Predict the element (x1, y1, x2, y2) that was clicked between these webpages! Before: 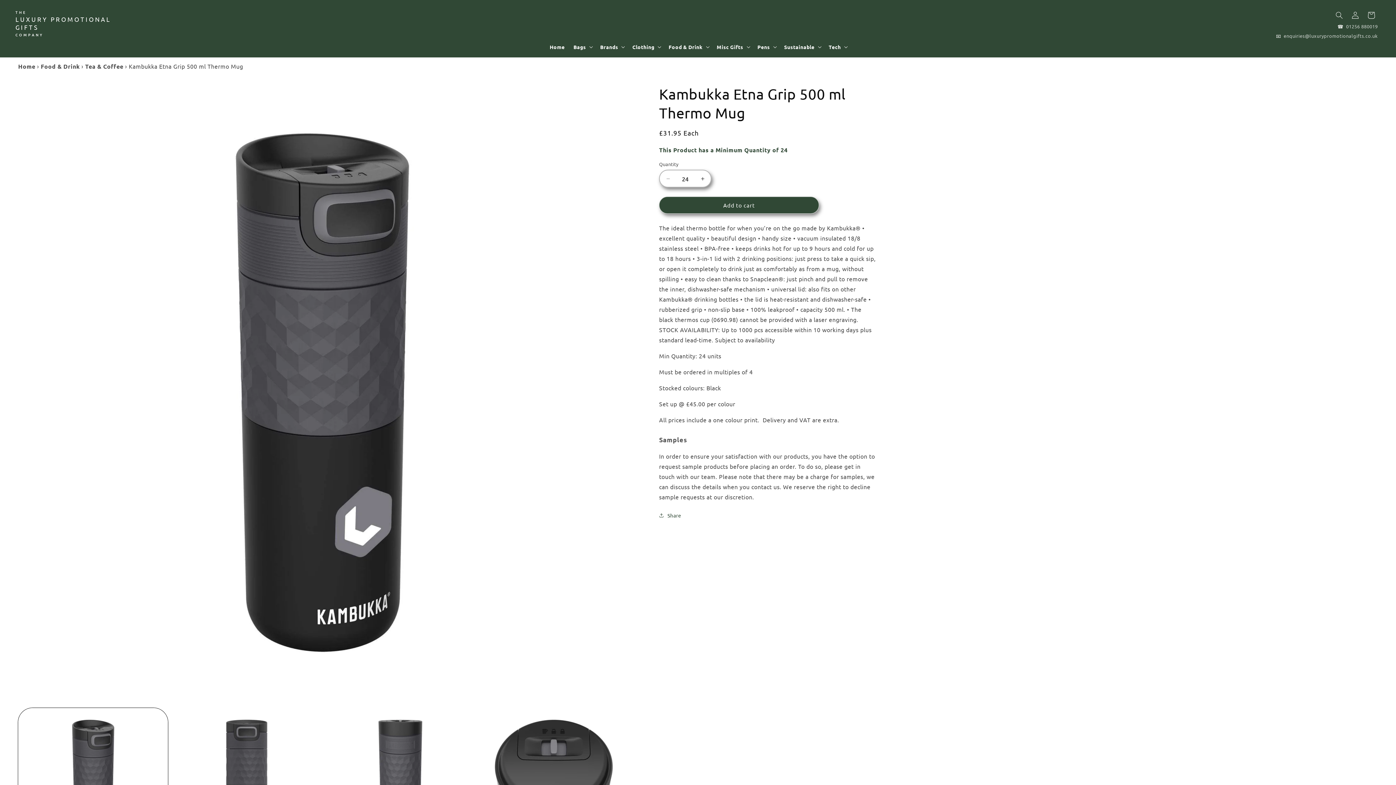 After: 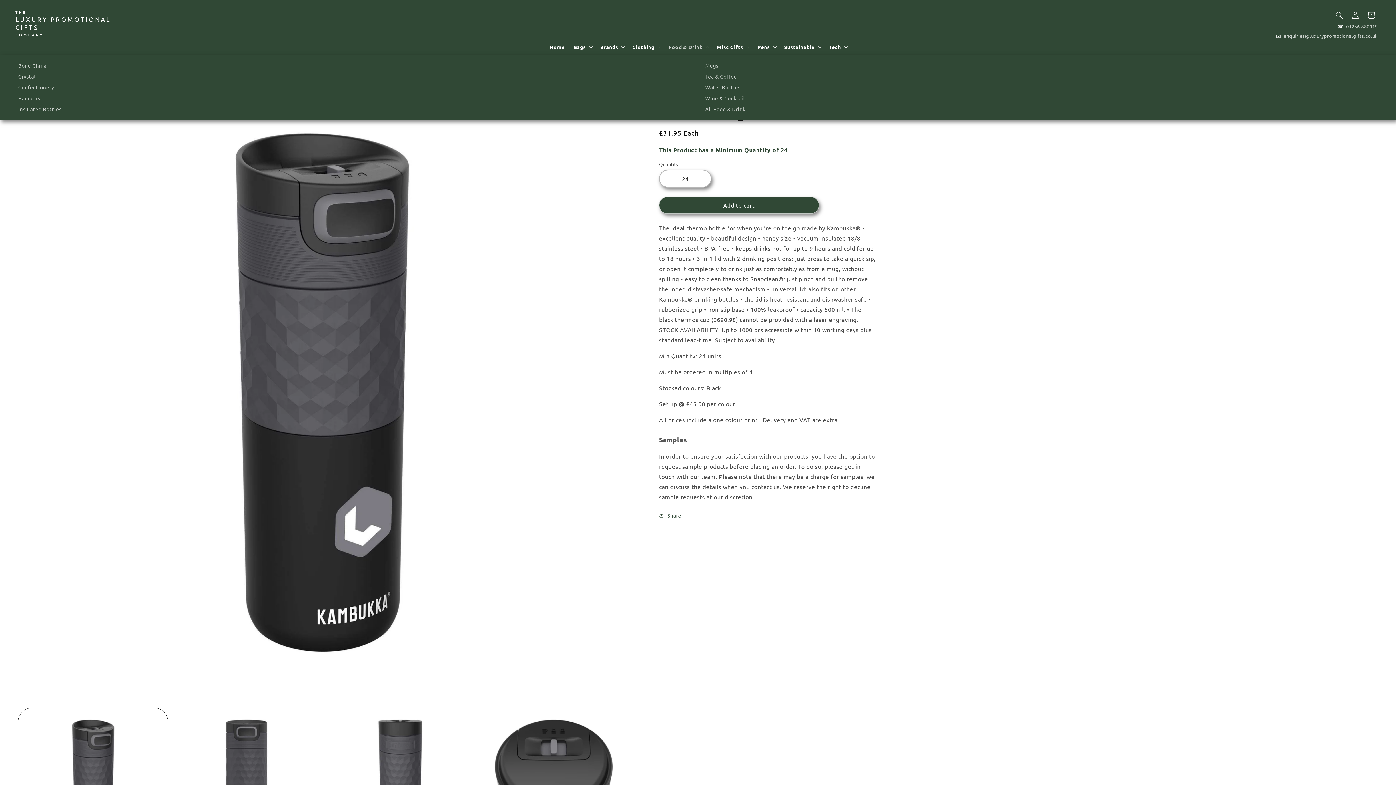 Action: bbox: (664, 39, 712, 54) label: Food & Drink